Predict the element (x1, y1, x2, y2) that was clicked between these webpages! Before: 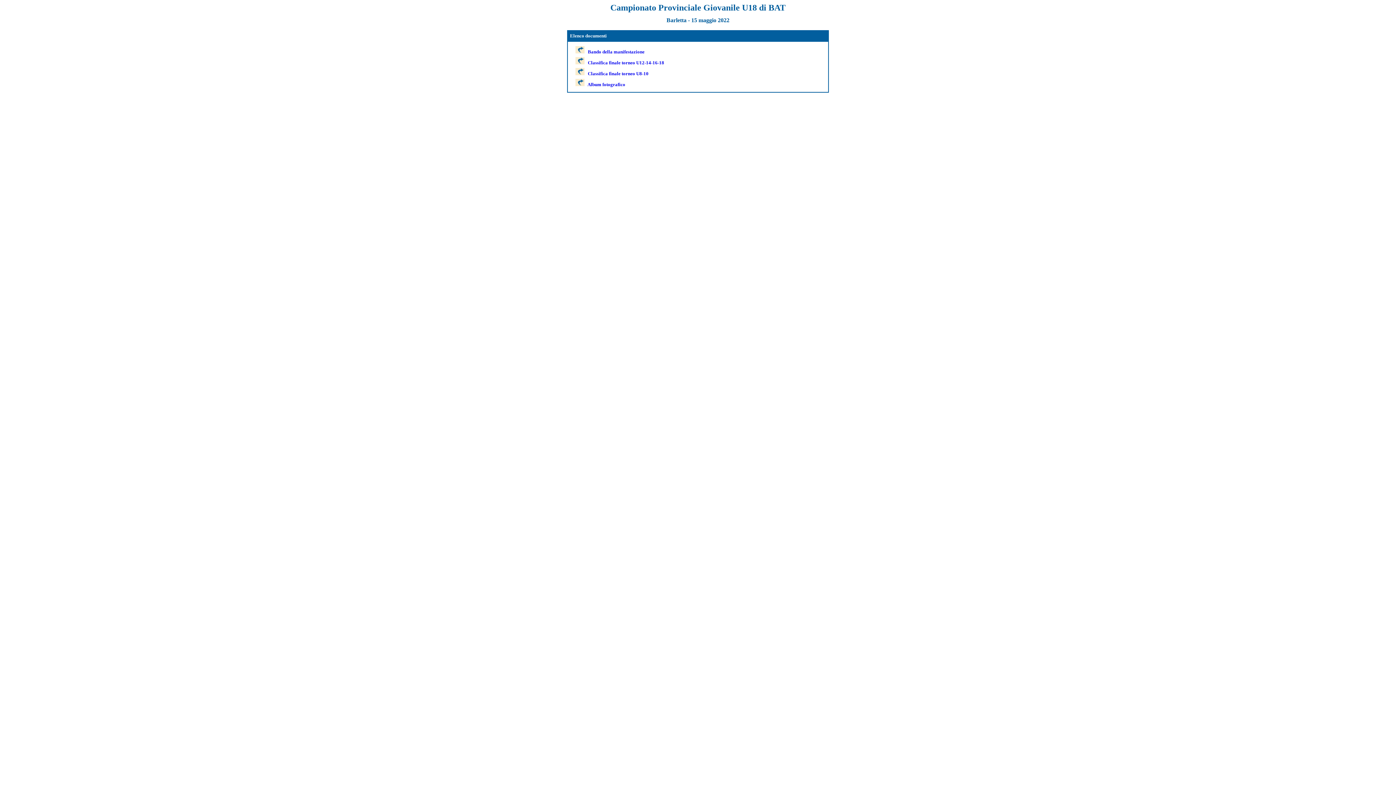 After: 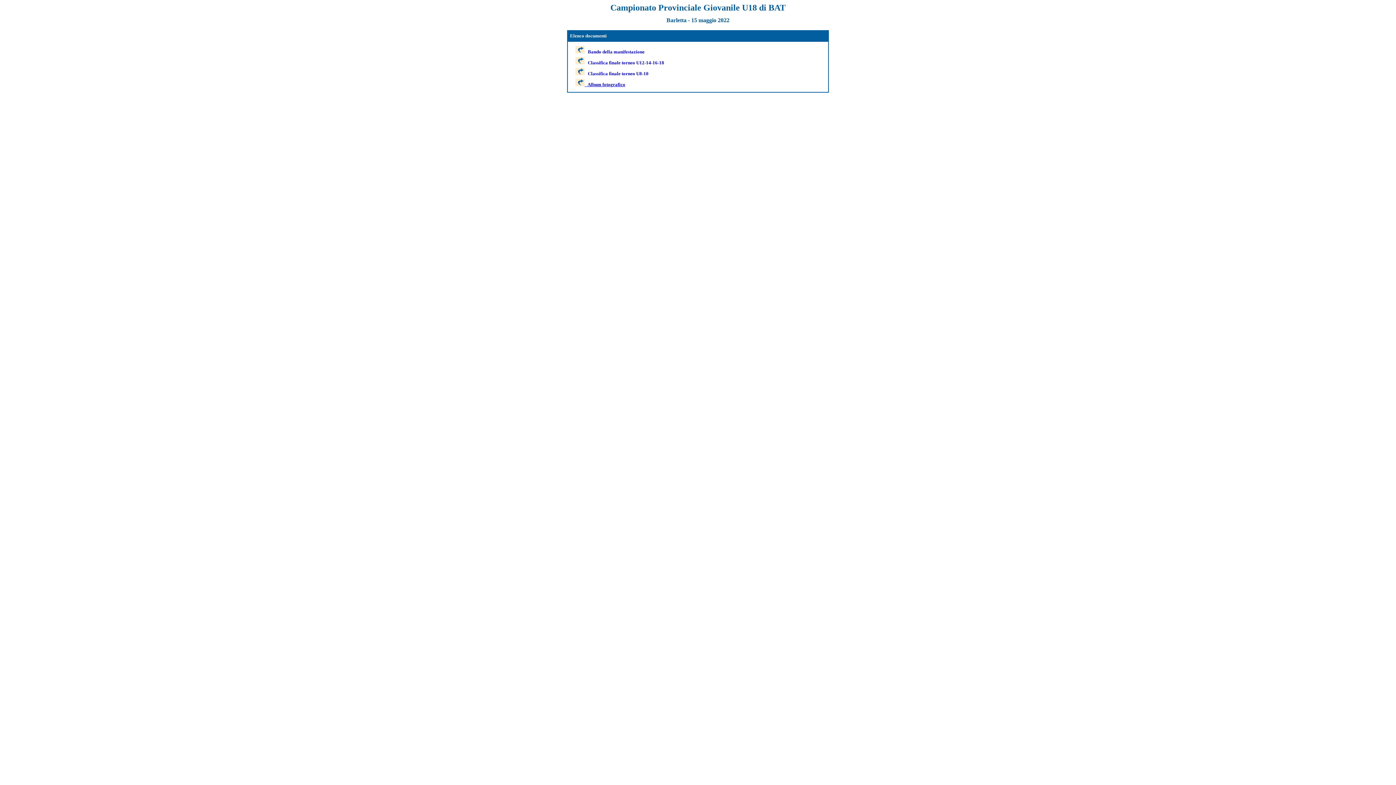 Action: bbox: (575, 81, 625, 87) label:    Album fotografico